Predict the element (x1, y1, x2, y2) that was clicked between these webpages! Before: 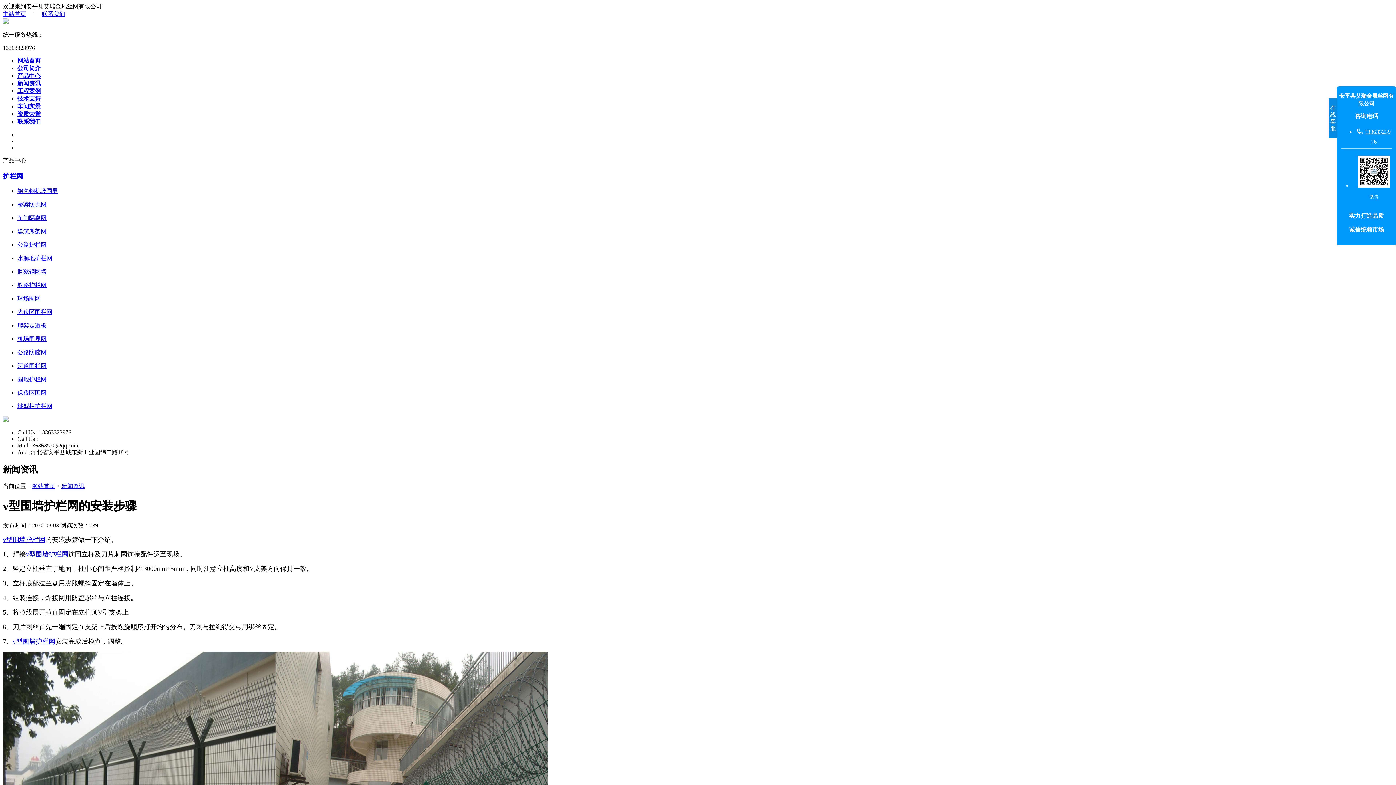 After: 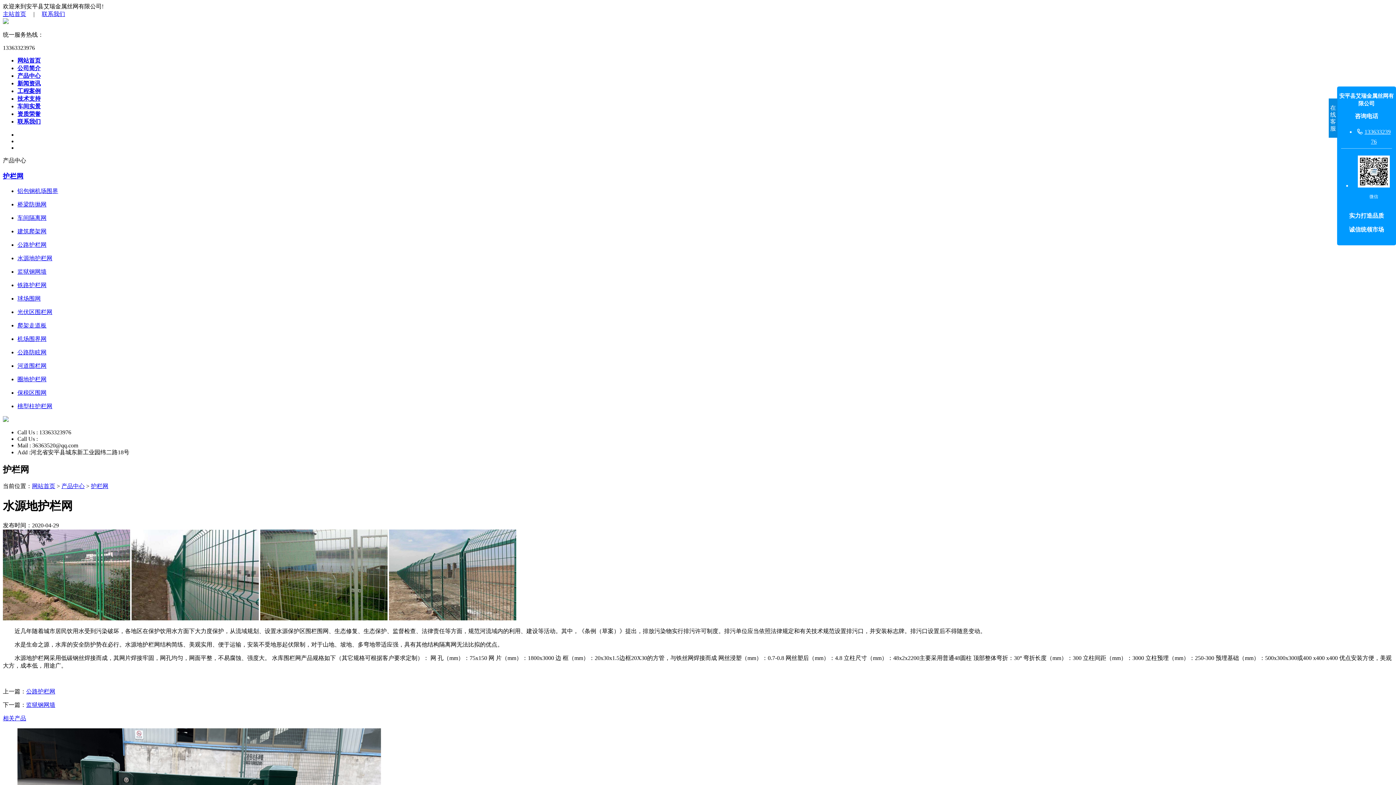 Action: label: 水源地护栏网 bbox: (17, 255, 1393, 262)